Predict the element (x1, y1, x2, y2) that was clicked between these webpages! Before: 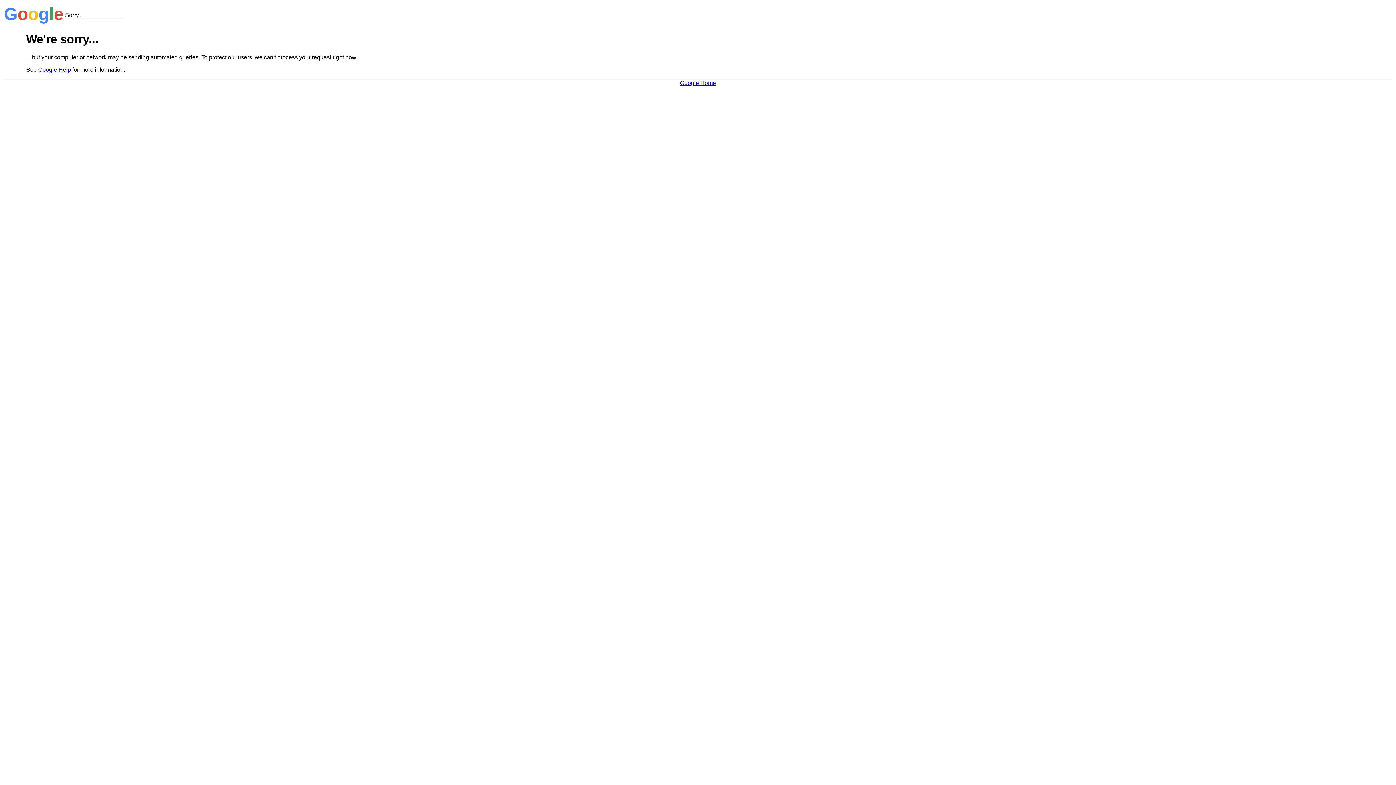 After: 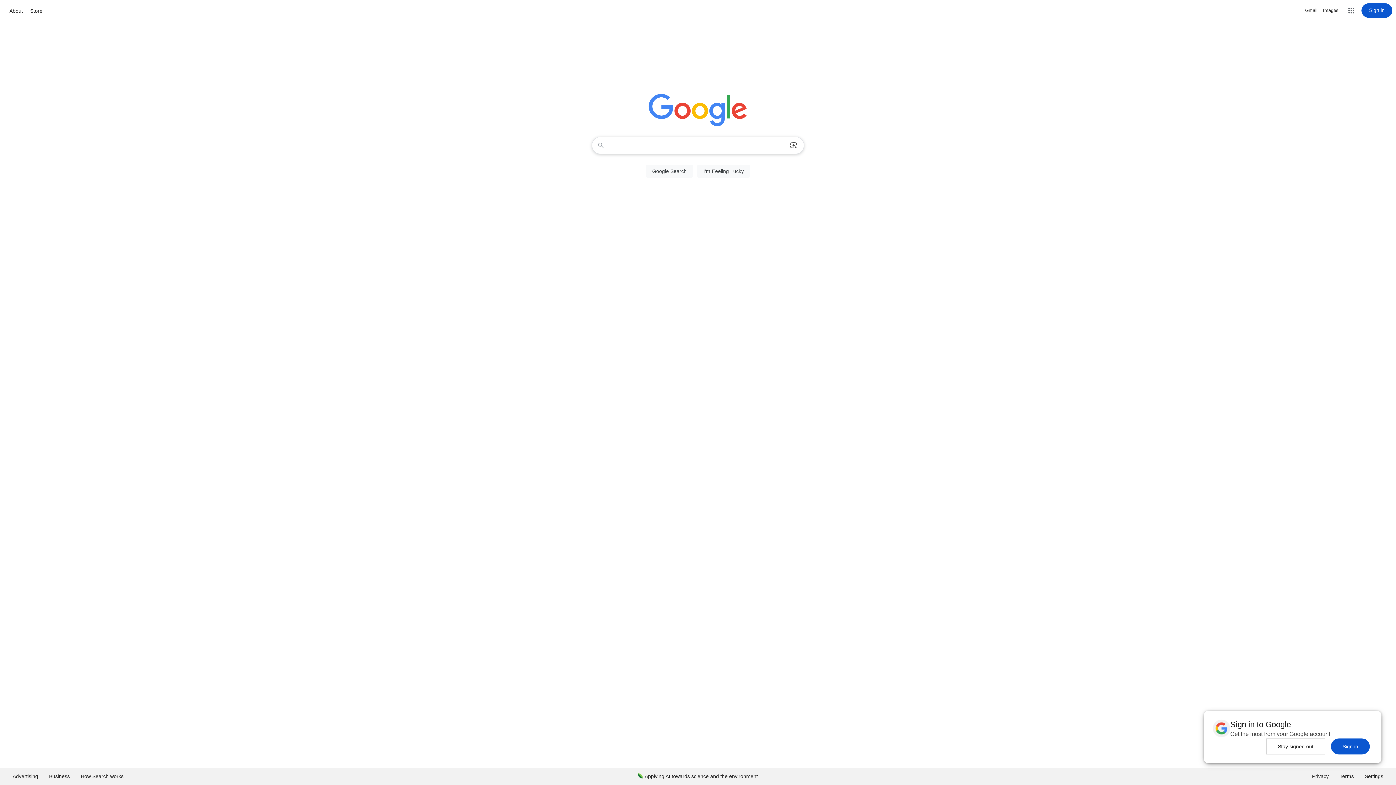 Action: label: Google Home bbox: (680, 79, 716, 86)